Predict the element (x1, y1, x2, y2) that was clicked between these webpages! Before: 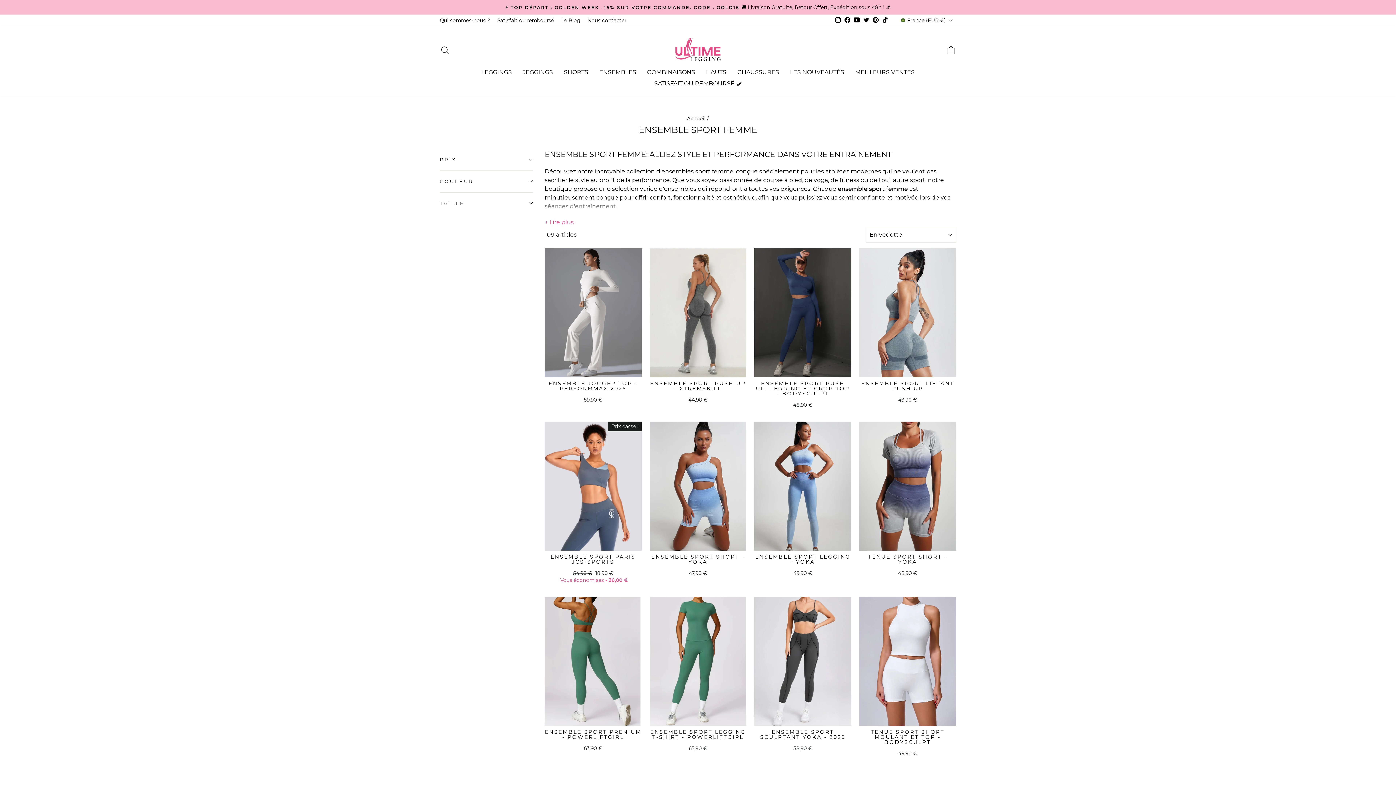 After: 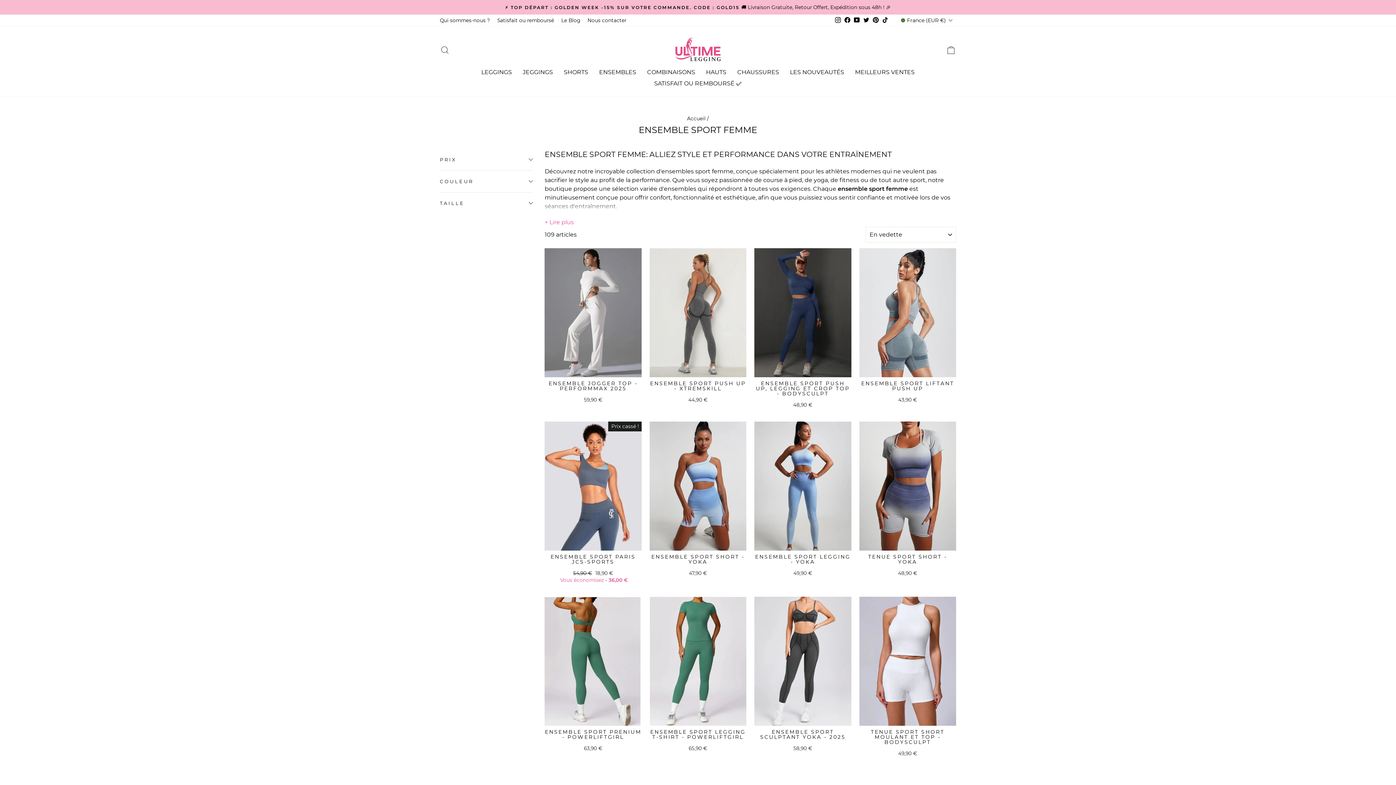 Action: bbox: (842, 14, 852, 25) label: Facebook